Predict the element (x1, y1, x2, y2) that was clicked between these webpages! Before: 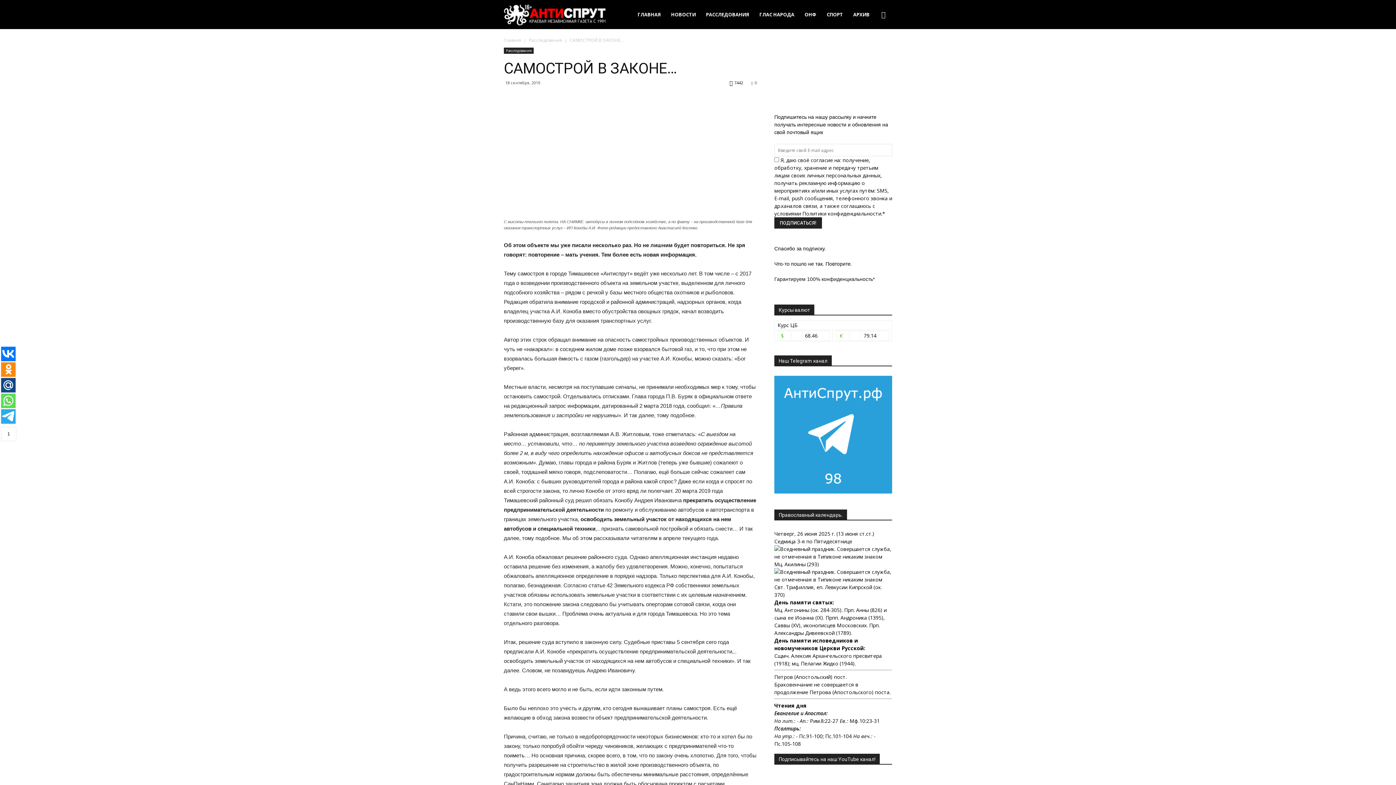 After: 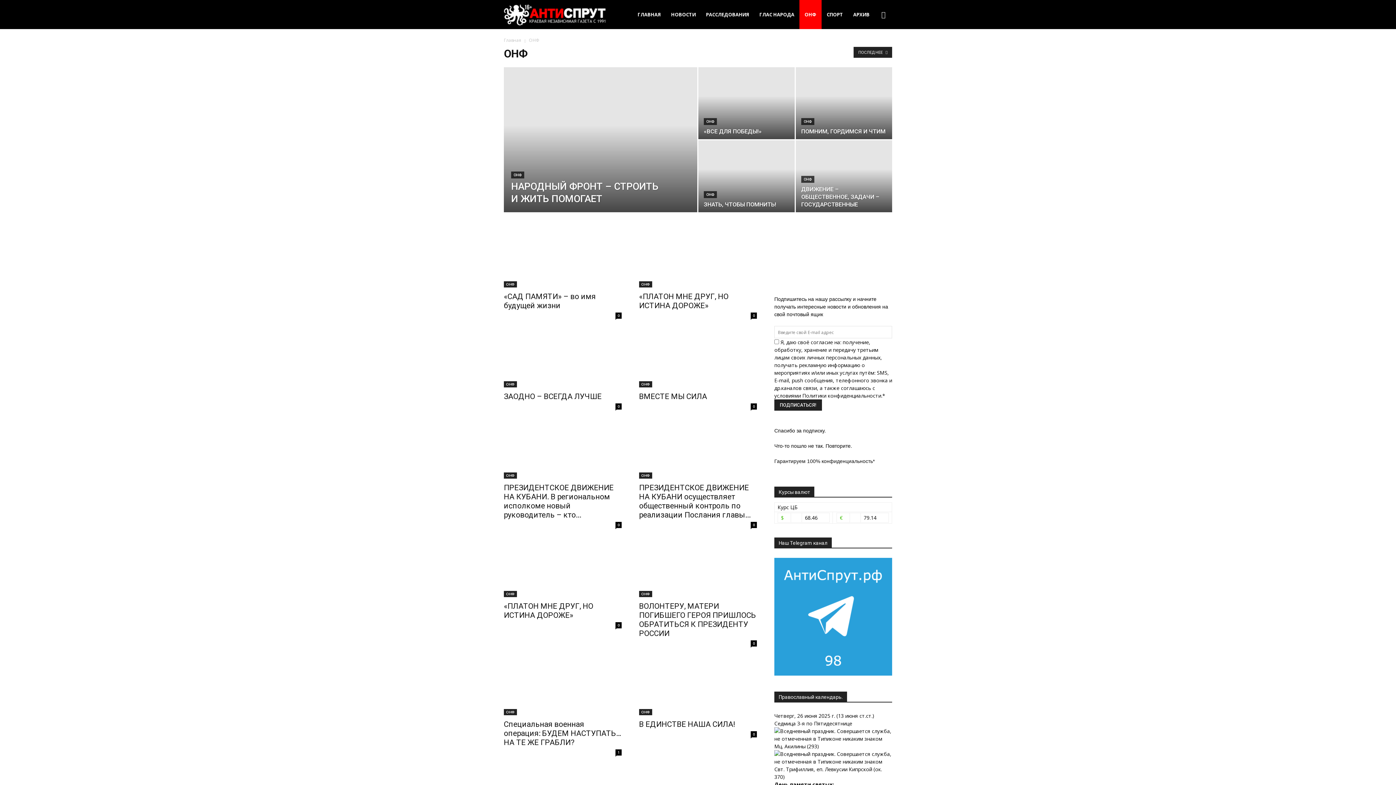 Action: bbox: (799, 0, 821, 29) label: ОНФ